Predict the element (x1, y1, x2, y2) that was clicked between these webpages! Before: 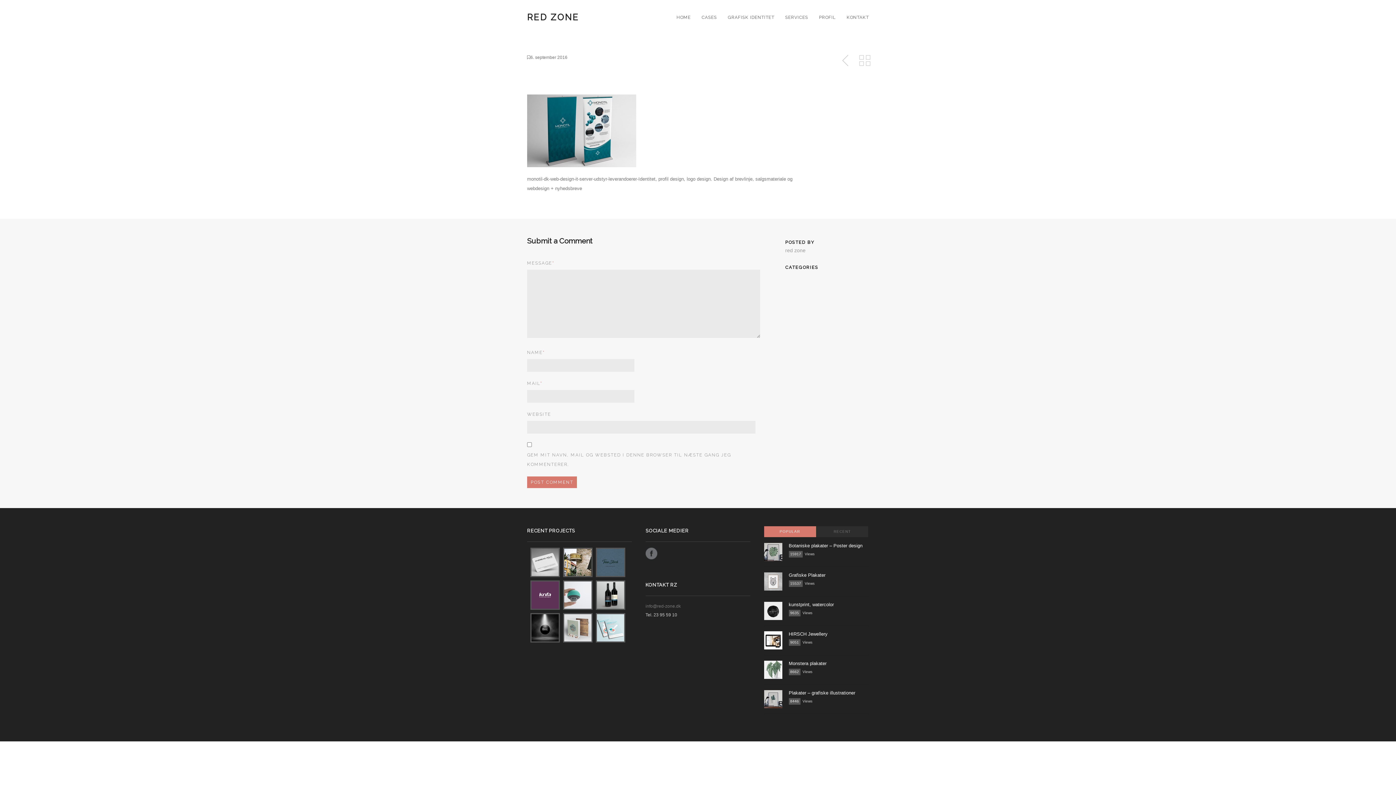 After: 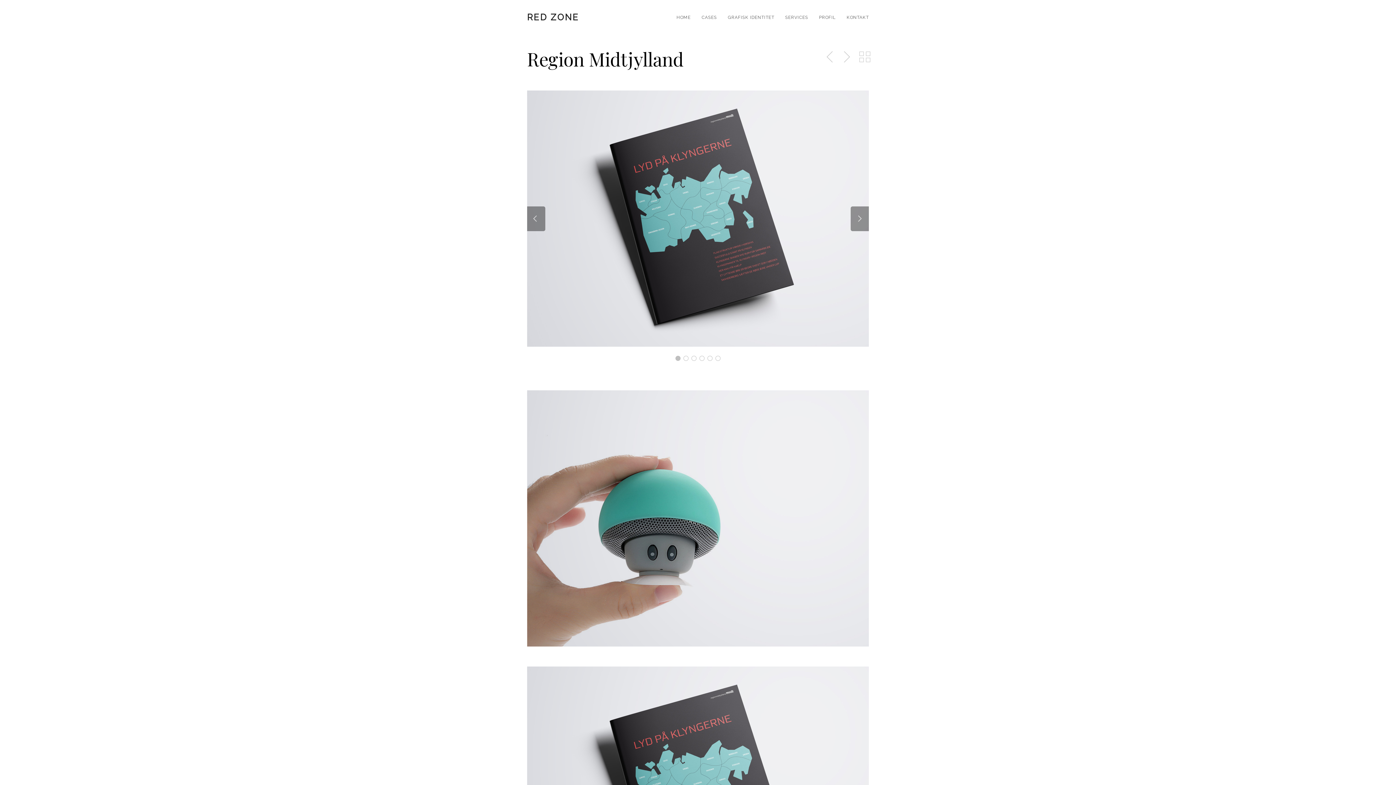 Action: bbox: (564, 581, 591, 609)